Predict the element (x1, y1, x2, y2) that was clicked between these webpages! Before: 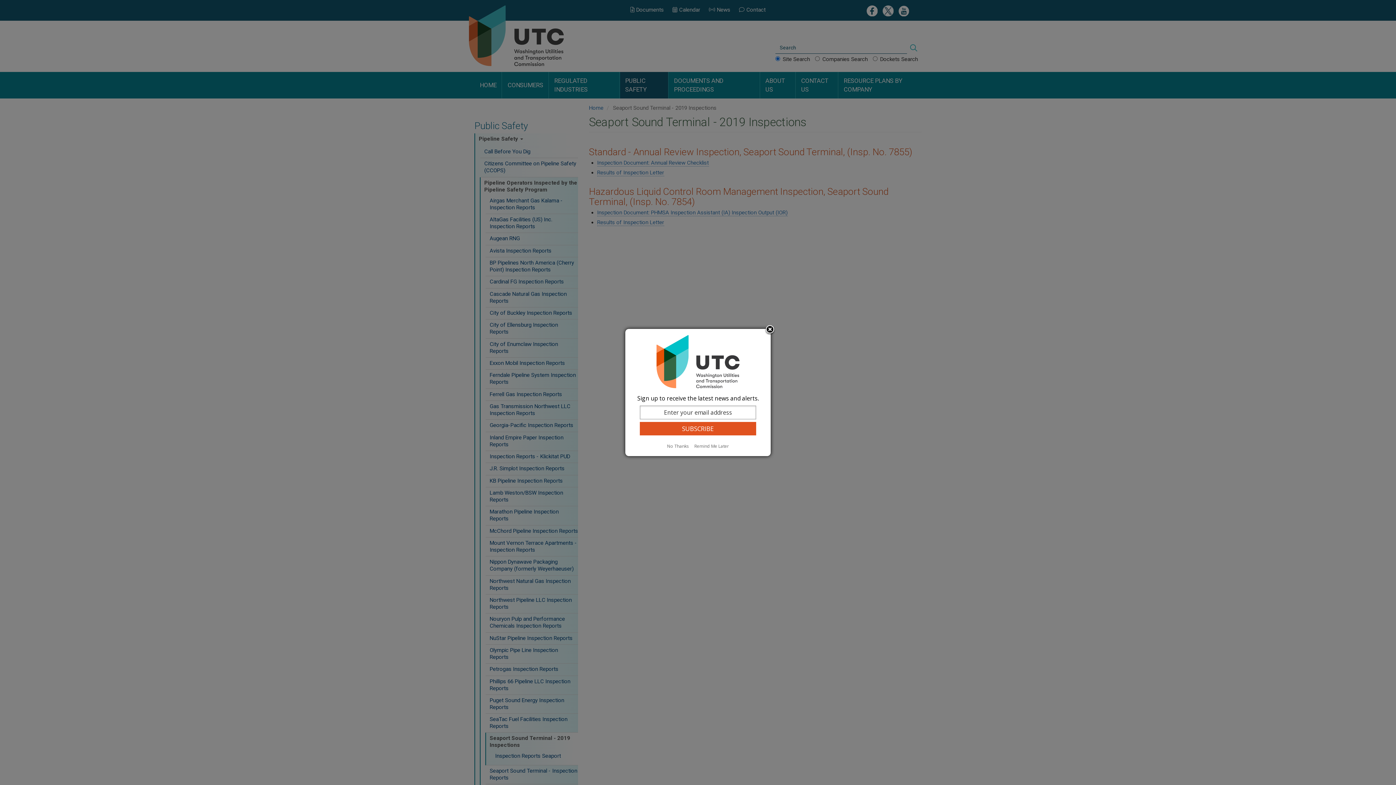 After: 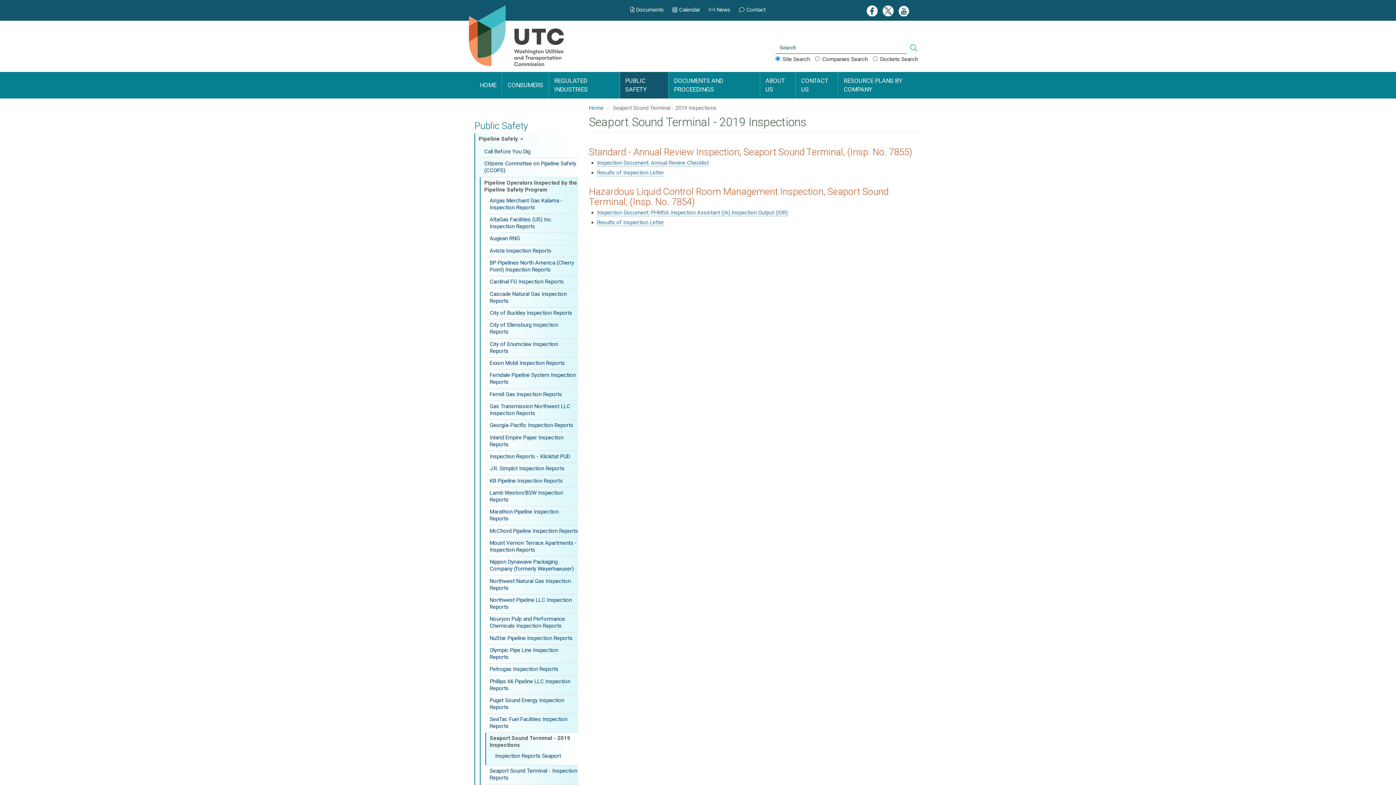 Action: bbox: (692, 443, 731, 449) label: Remind Me Later